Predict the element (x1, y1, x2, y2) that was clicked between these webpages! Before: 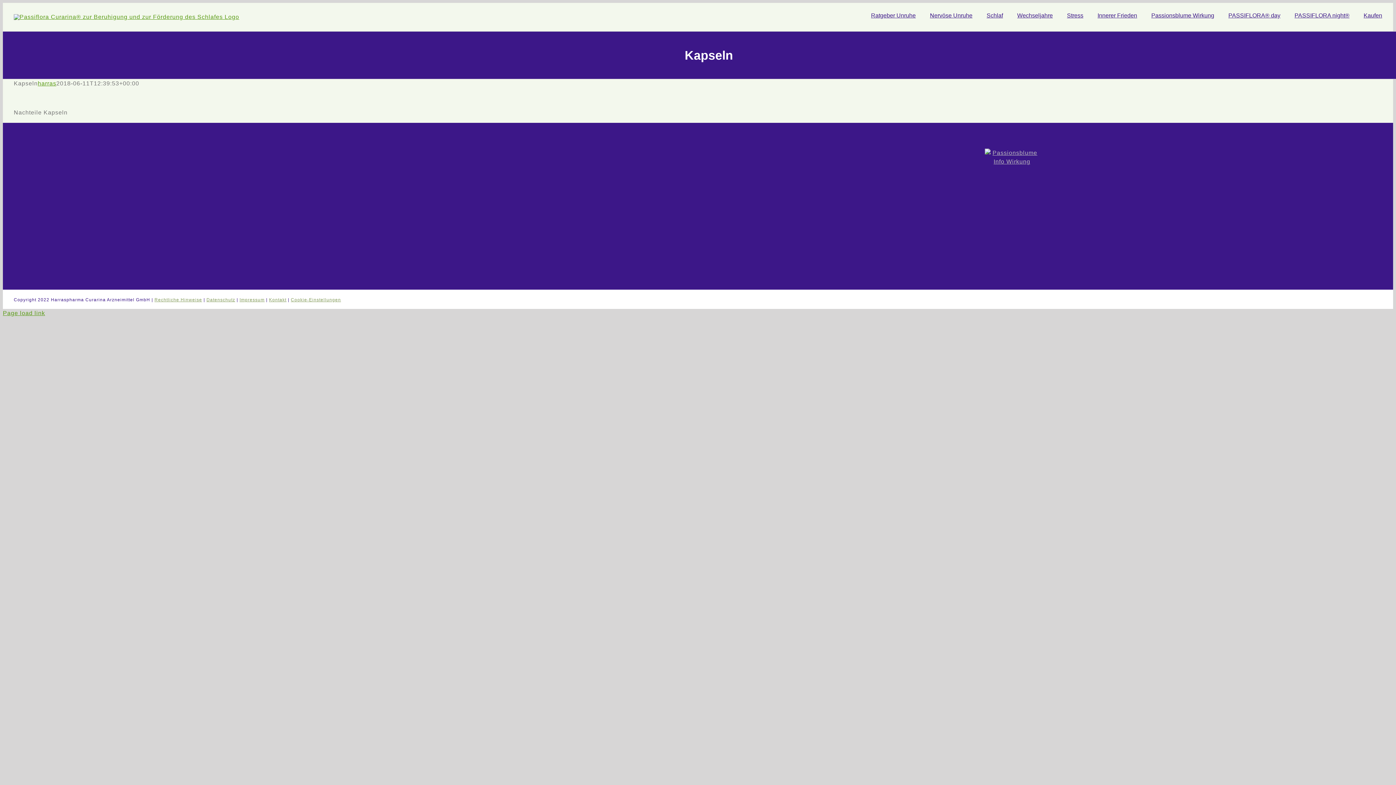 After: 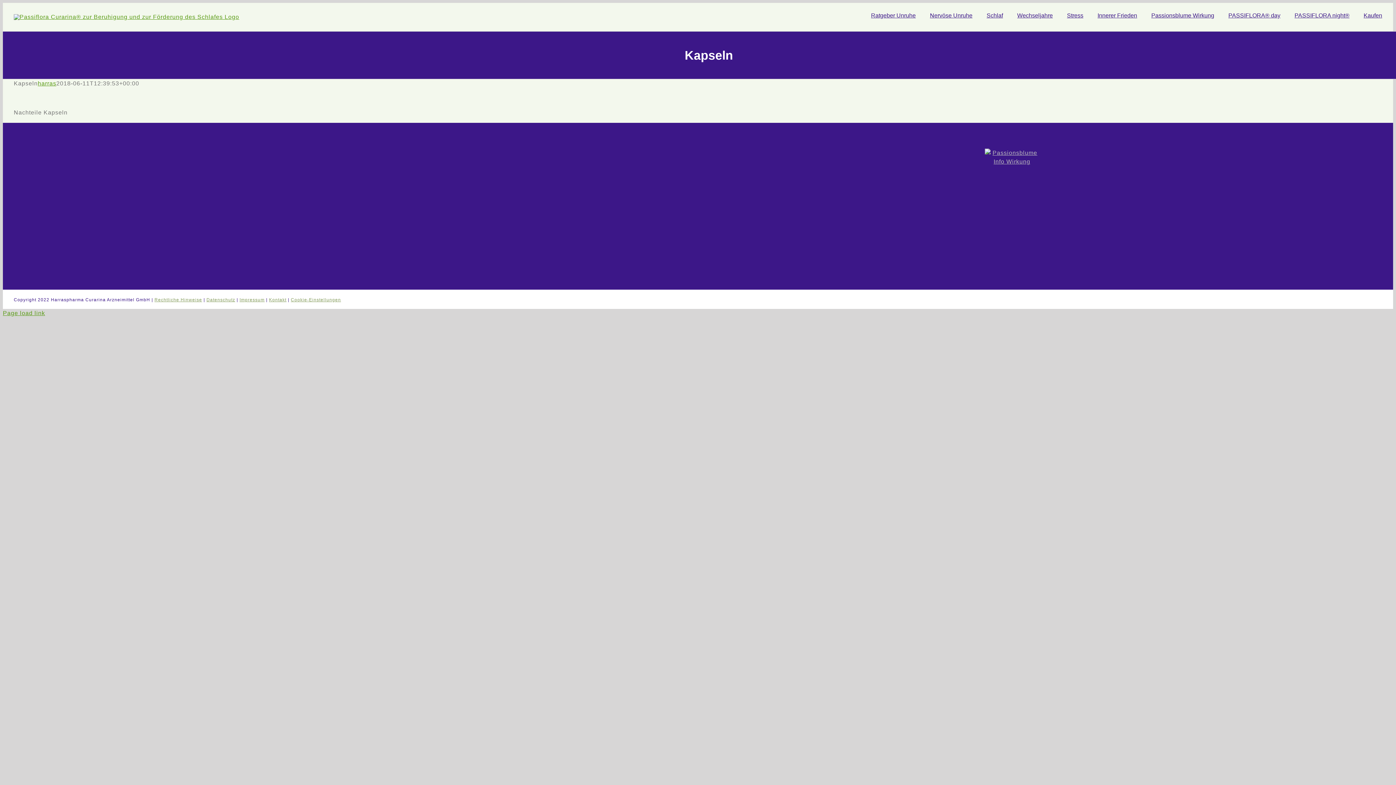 Action: bbox: (290, 297, 341, 302) label: Cookie-Einstellungen